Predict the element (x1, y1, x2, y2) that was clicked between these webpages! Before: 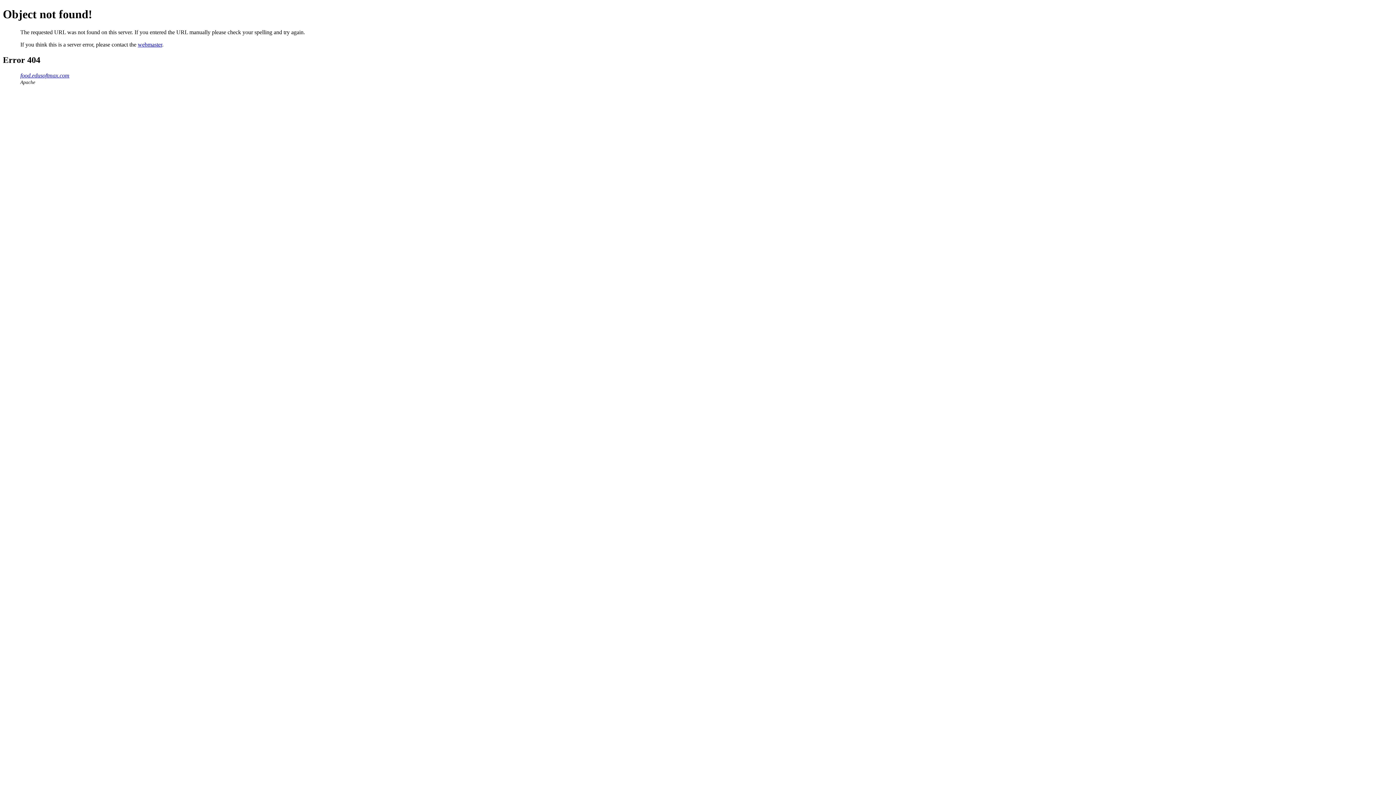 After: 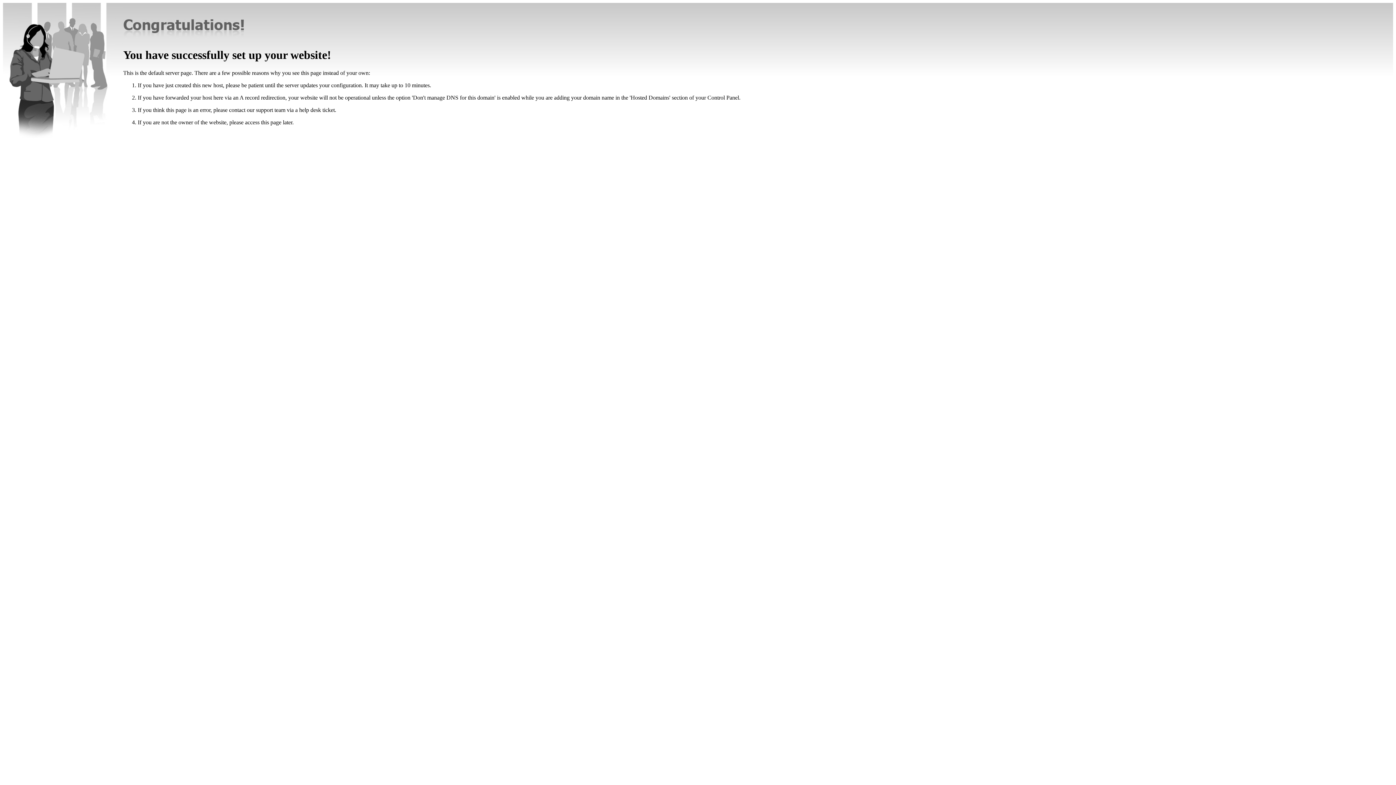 Action: bbox: (20, 72, 69, 78) label: food.edusoftmax.com